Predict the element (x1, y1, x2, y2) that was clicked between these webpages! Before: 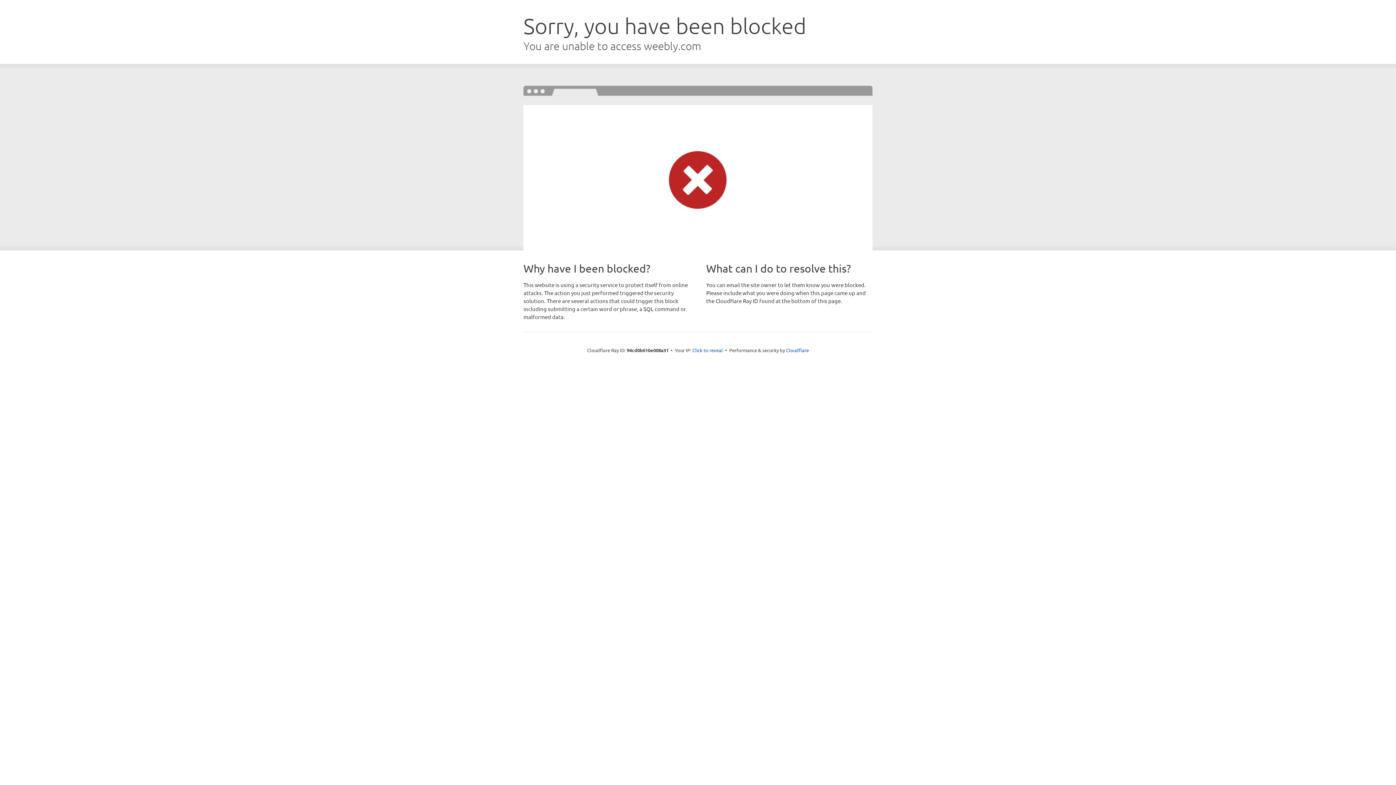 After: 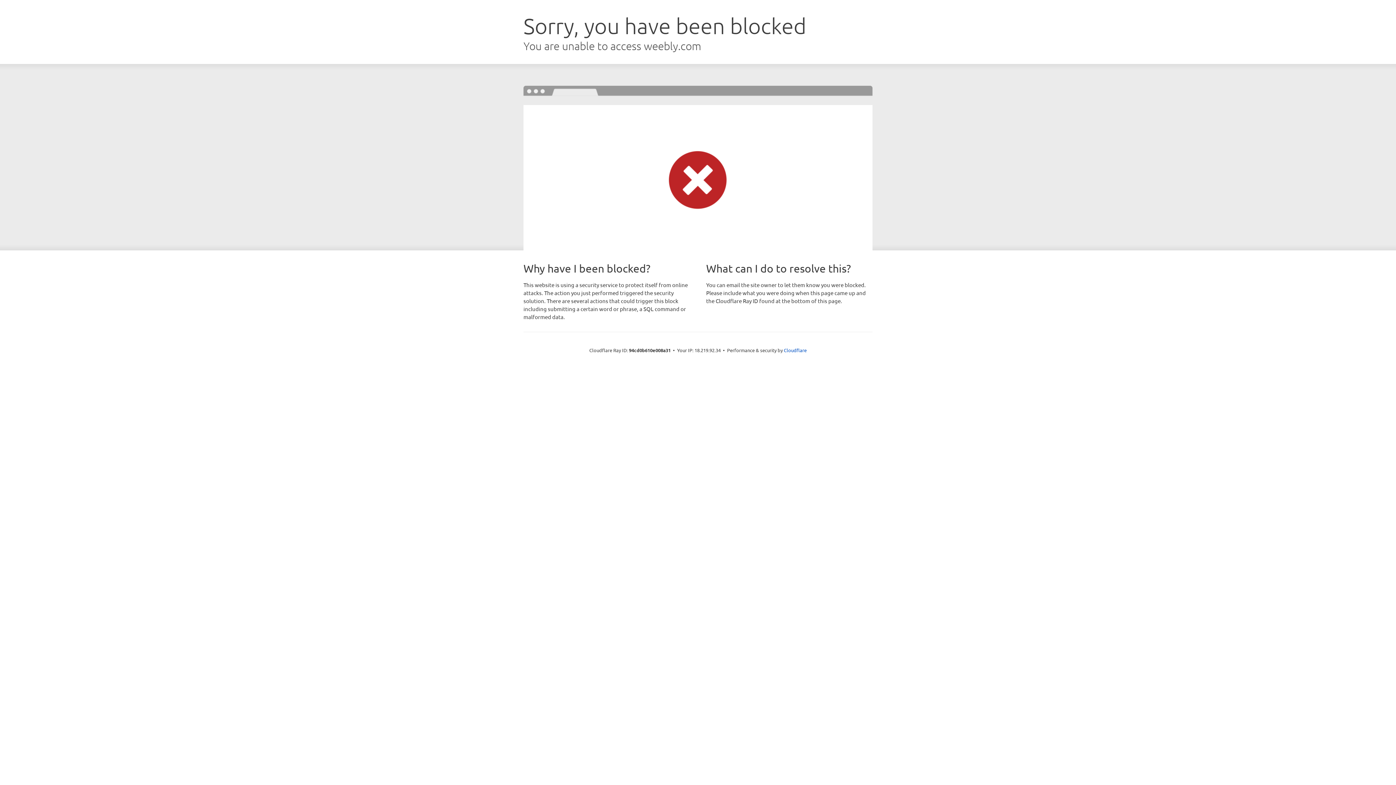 Action: label: Click to reveal bbox: (692, 346, 723, 353)